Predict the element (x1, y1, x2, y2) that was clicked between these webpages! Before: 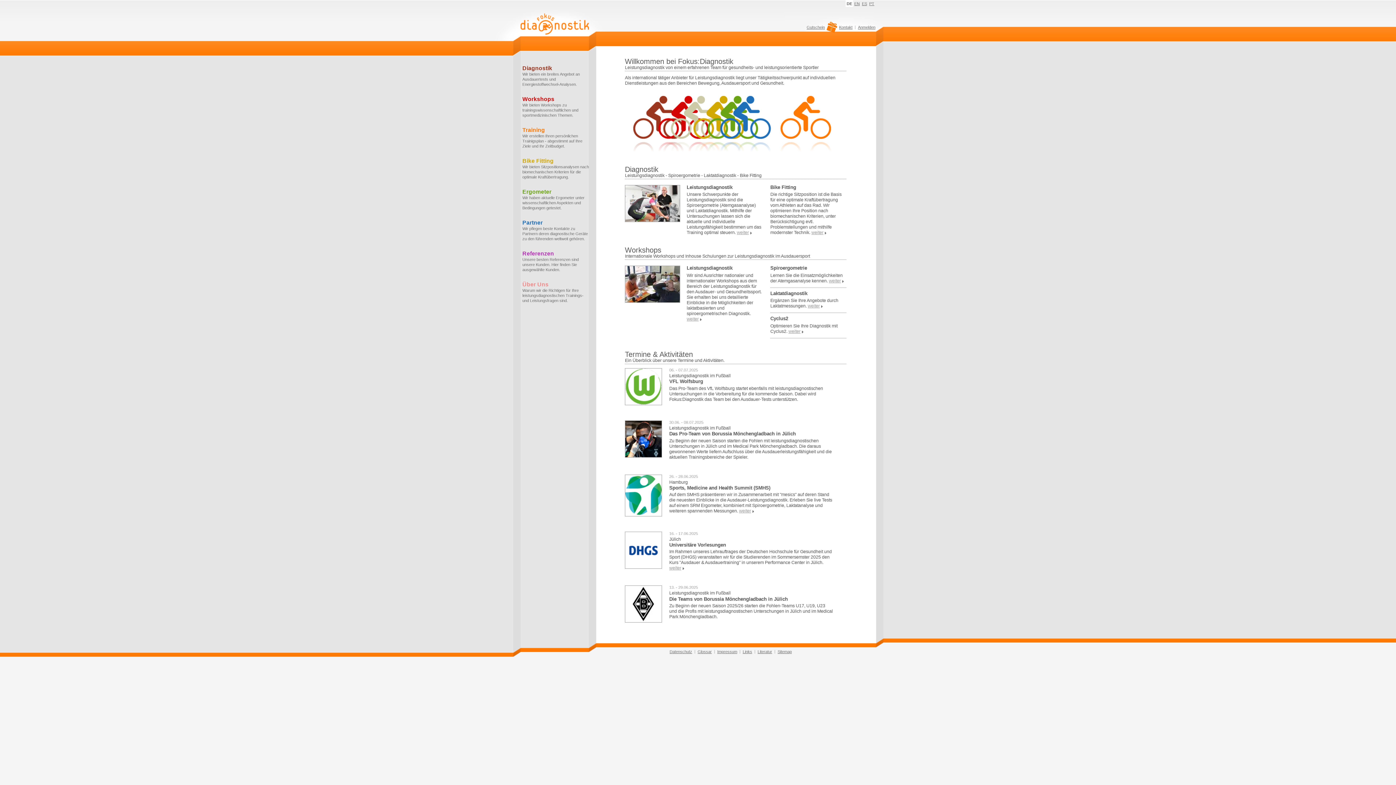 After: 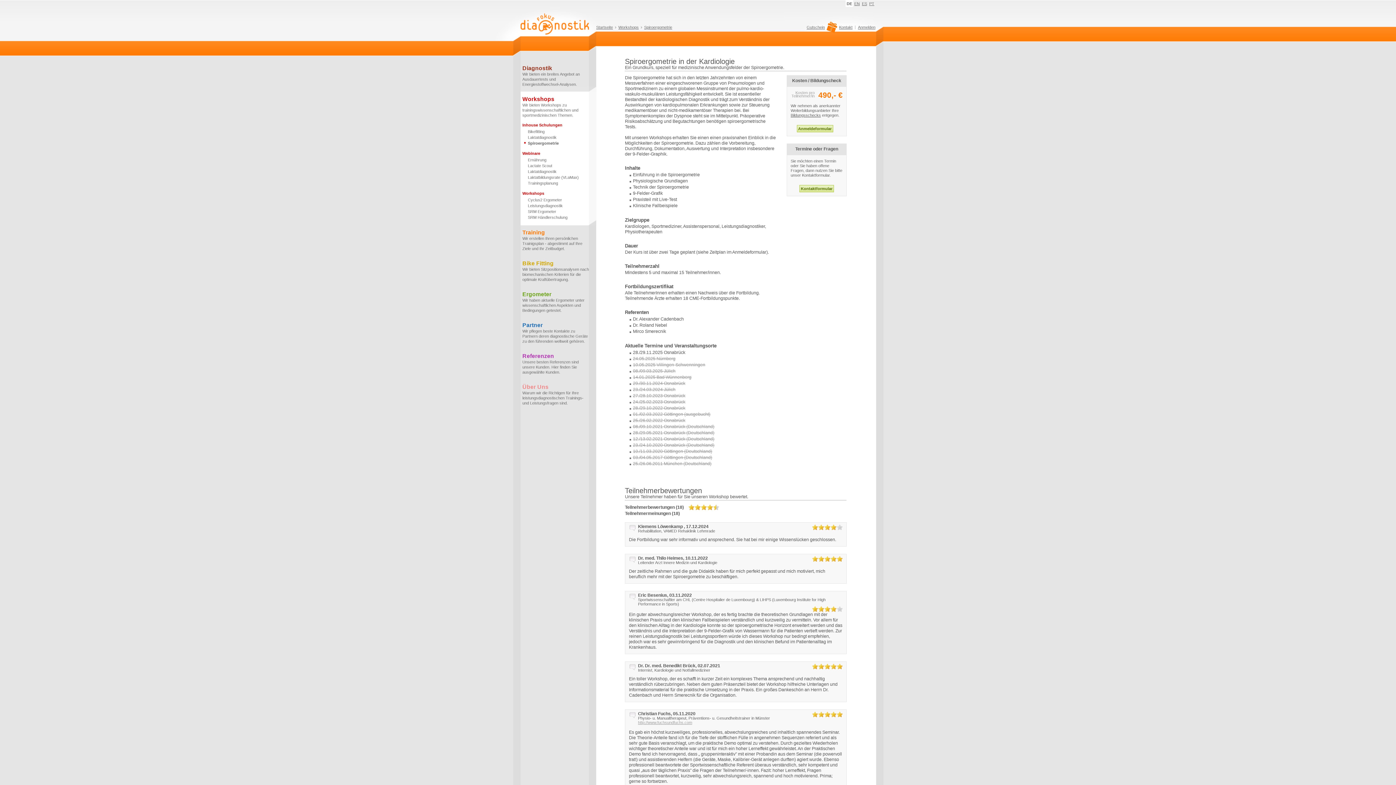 Action: bbox: (770, 265, 807, 271) label: Spiroergometrie